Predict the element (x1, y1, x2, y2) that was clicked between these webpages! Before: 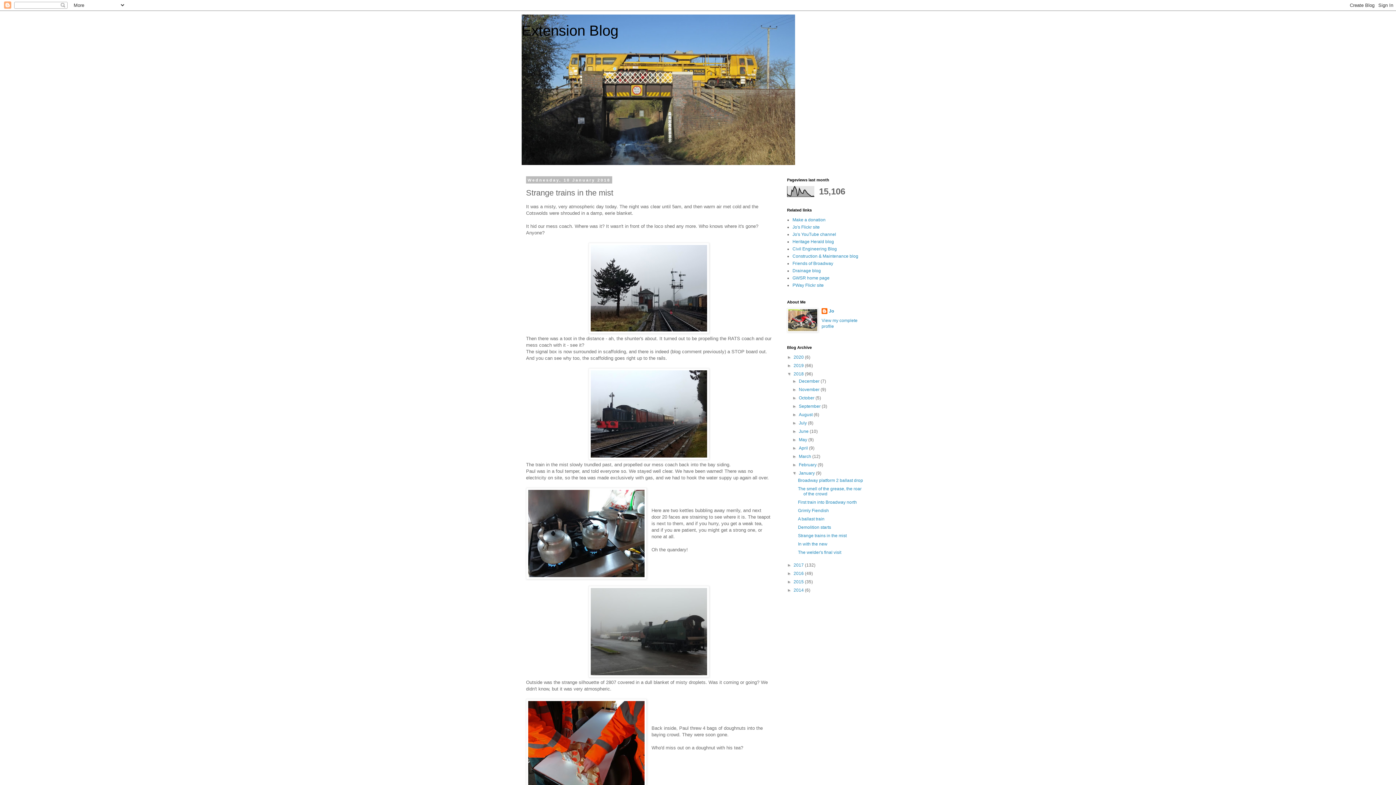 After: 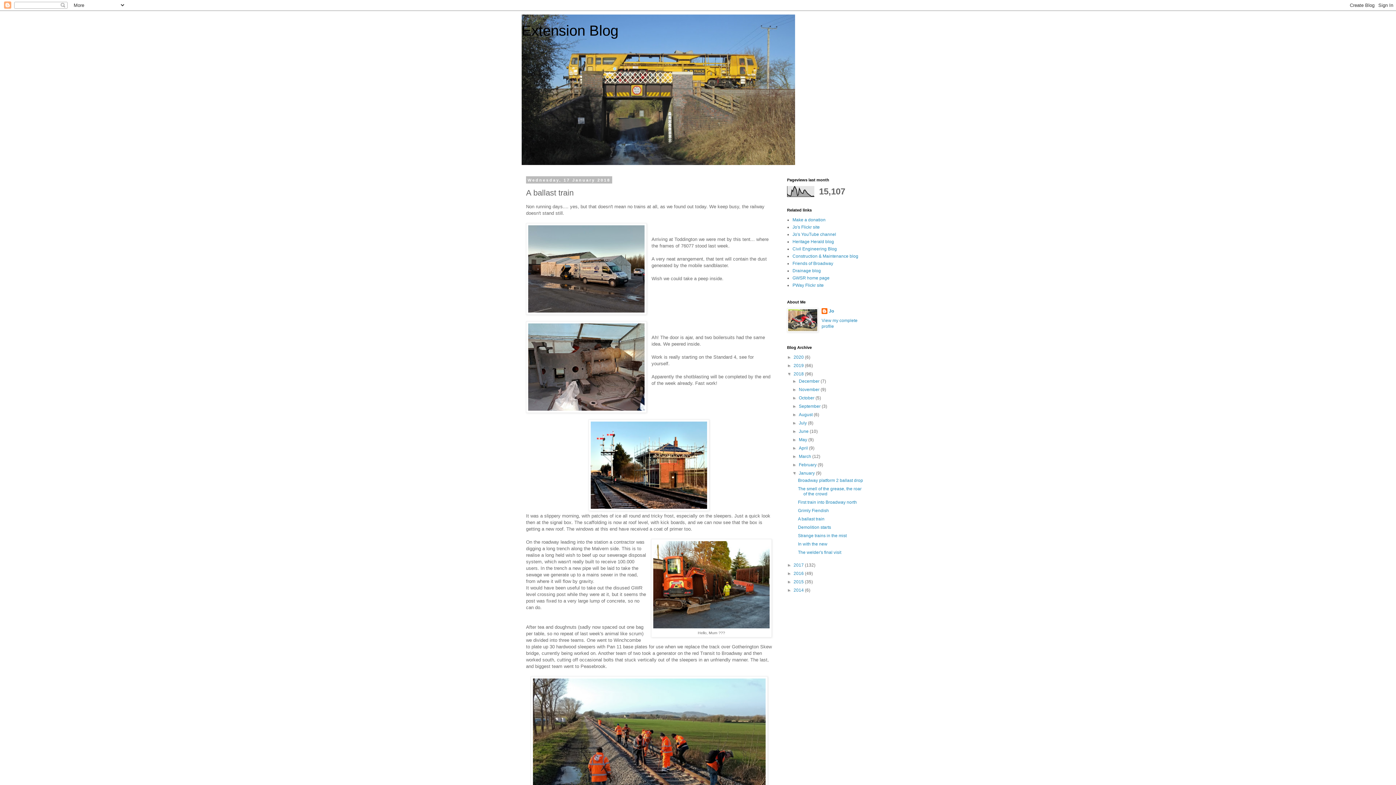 Action: bbox: (798, 516, 824, 521) label: A ballast train